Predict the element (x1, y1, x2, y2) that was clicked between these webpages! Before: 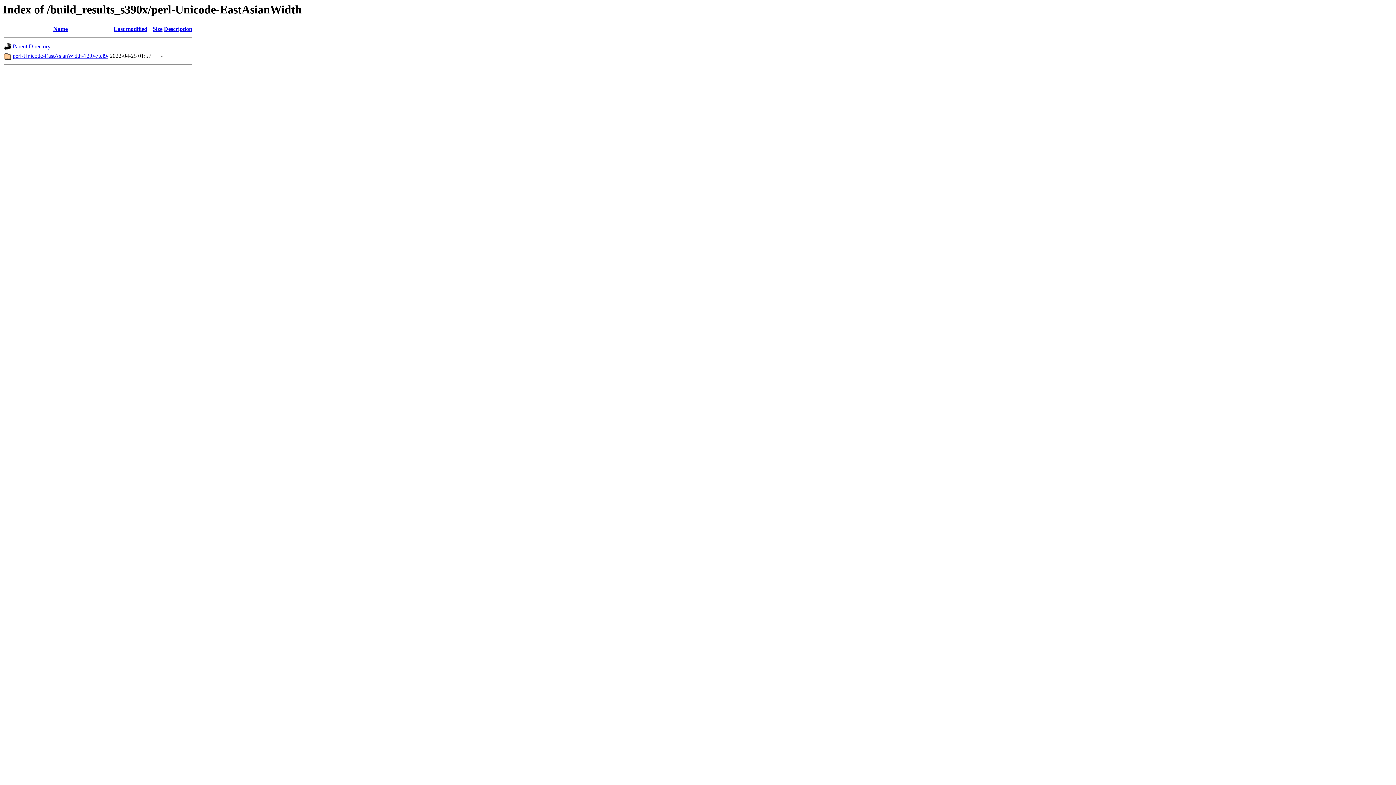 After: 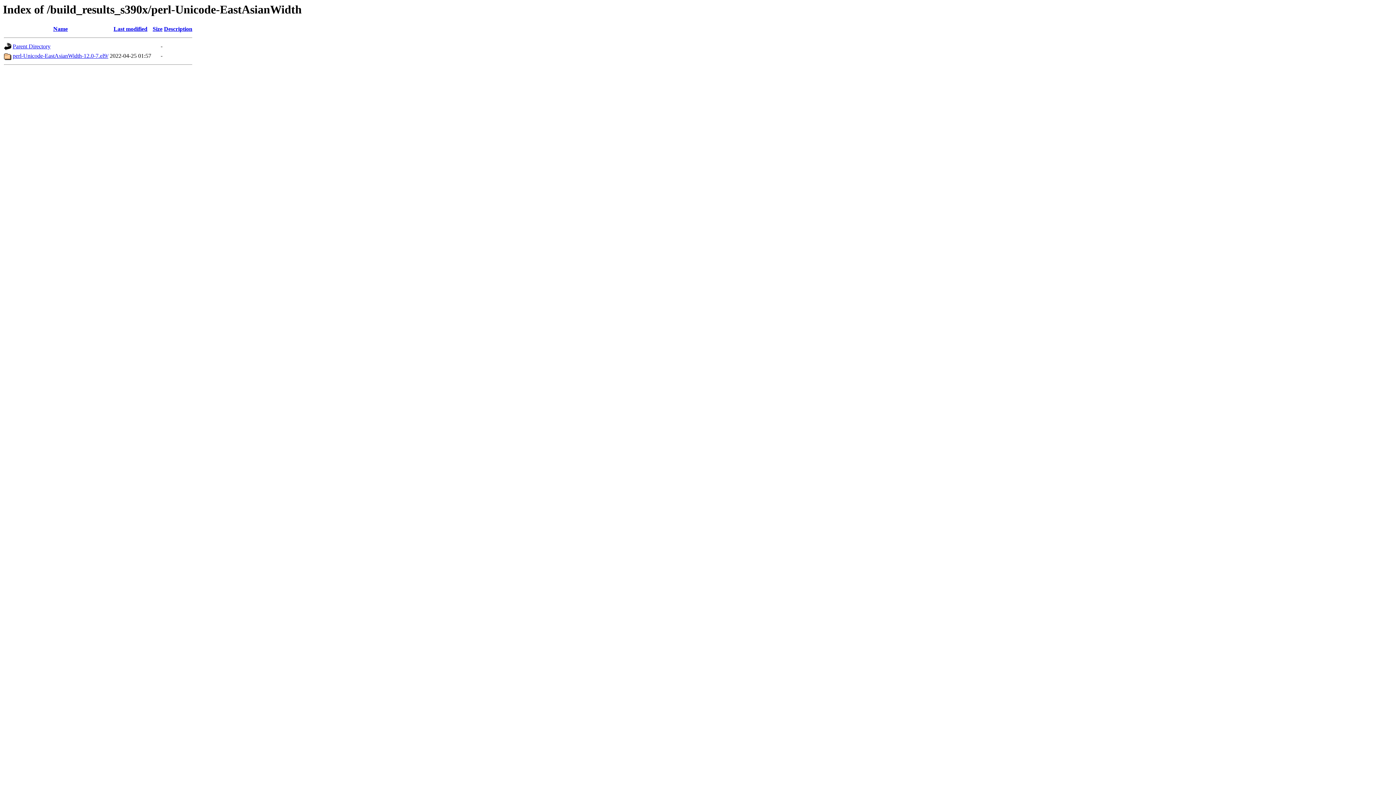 Action: bbox: (152, 25, 162, 32) label: Size